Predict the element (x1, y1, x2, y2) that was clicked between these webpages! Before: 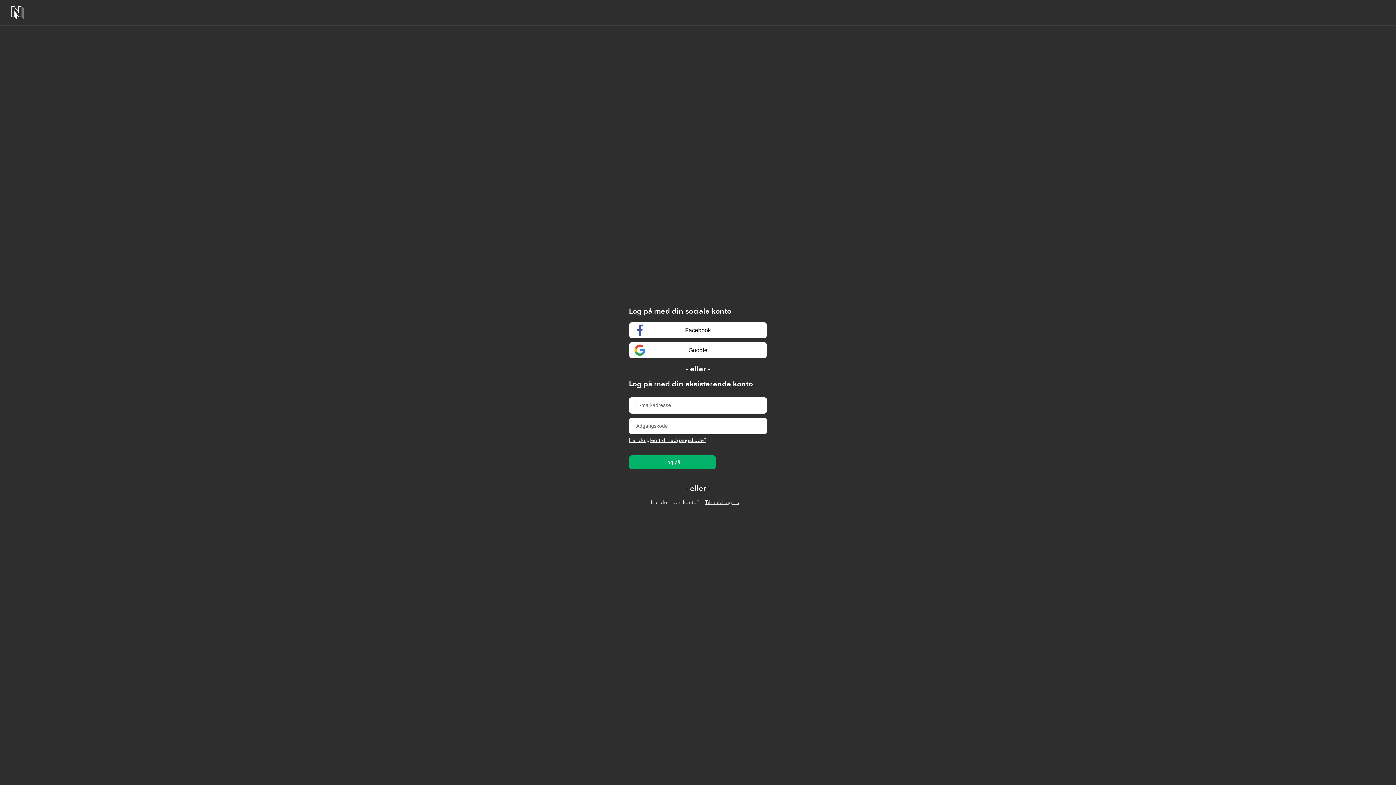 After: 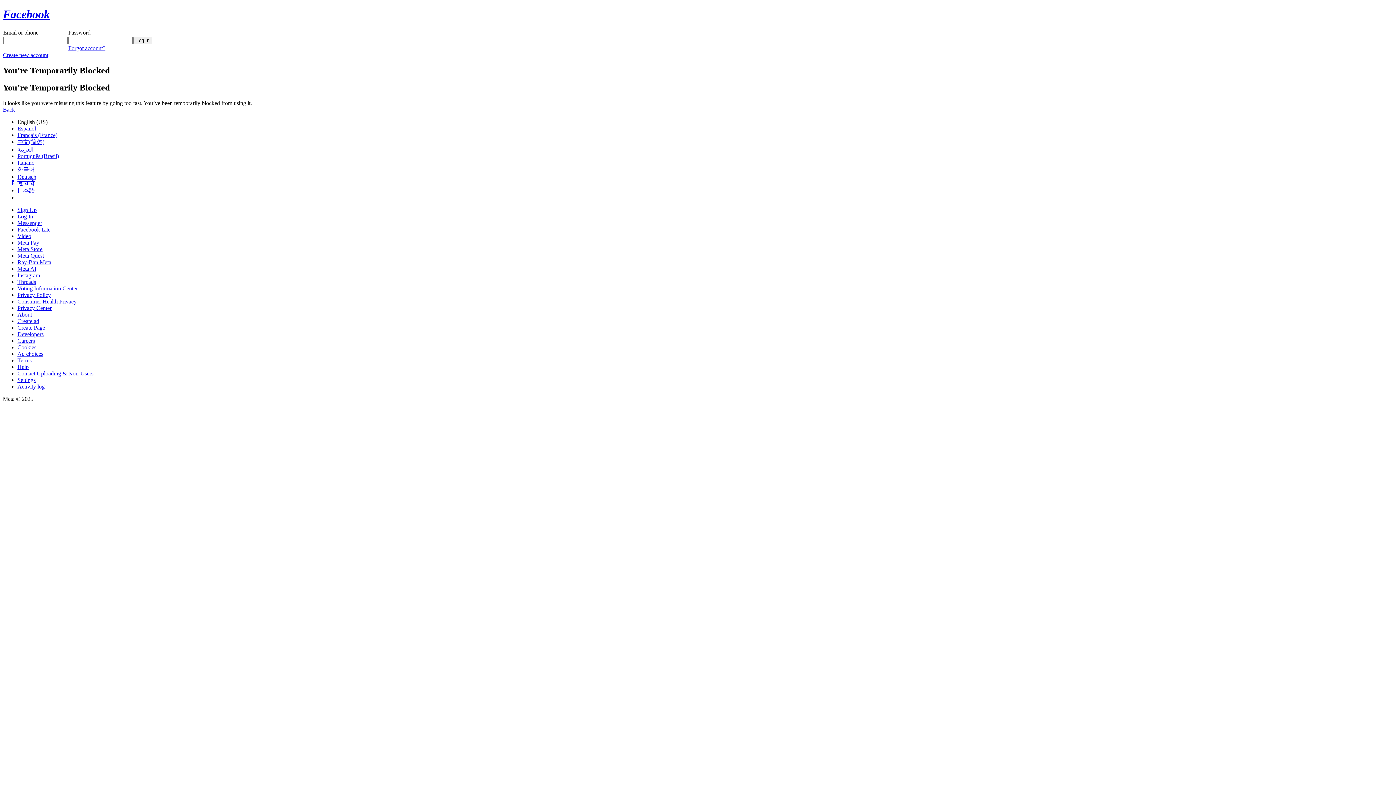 Action: label: Facebook bbox: (629, 322, 767, 338)